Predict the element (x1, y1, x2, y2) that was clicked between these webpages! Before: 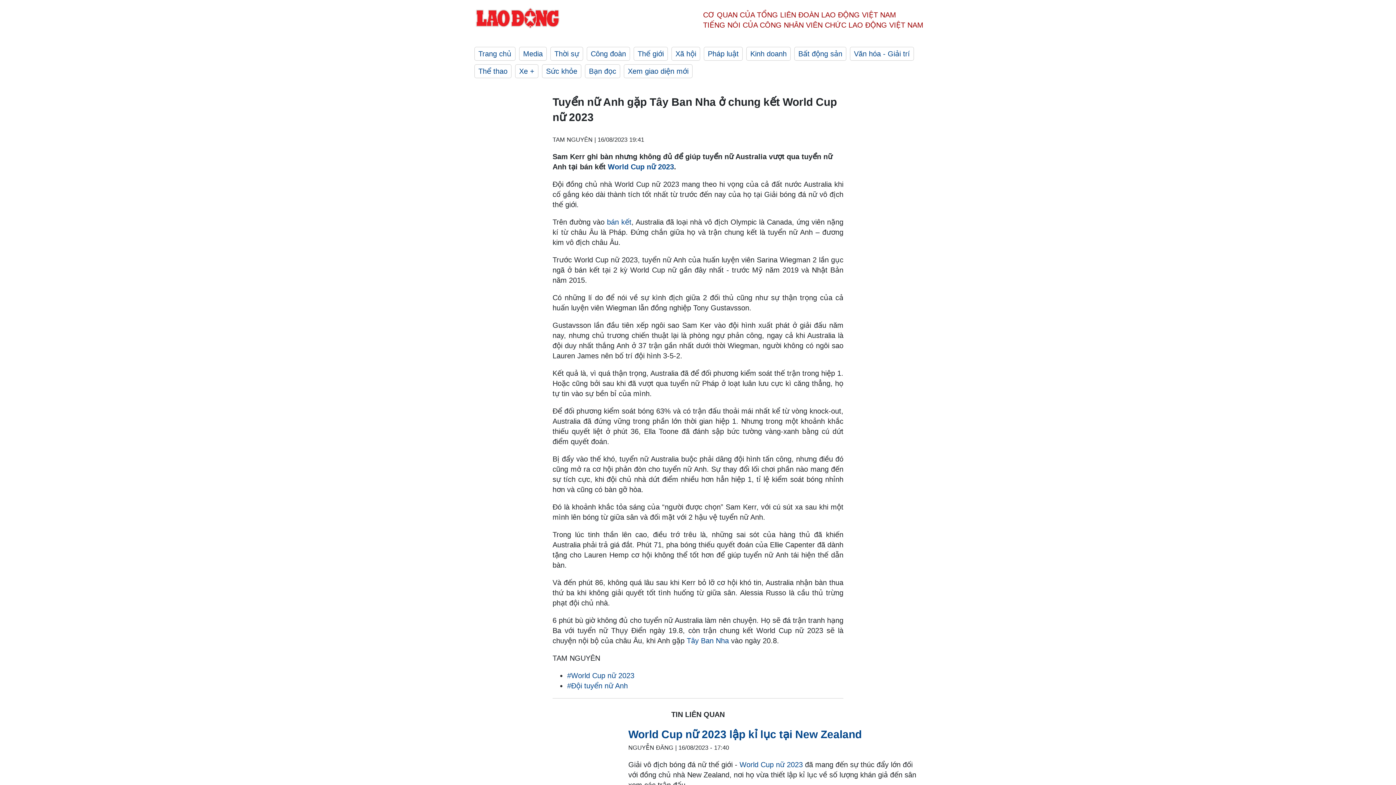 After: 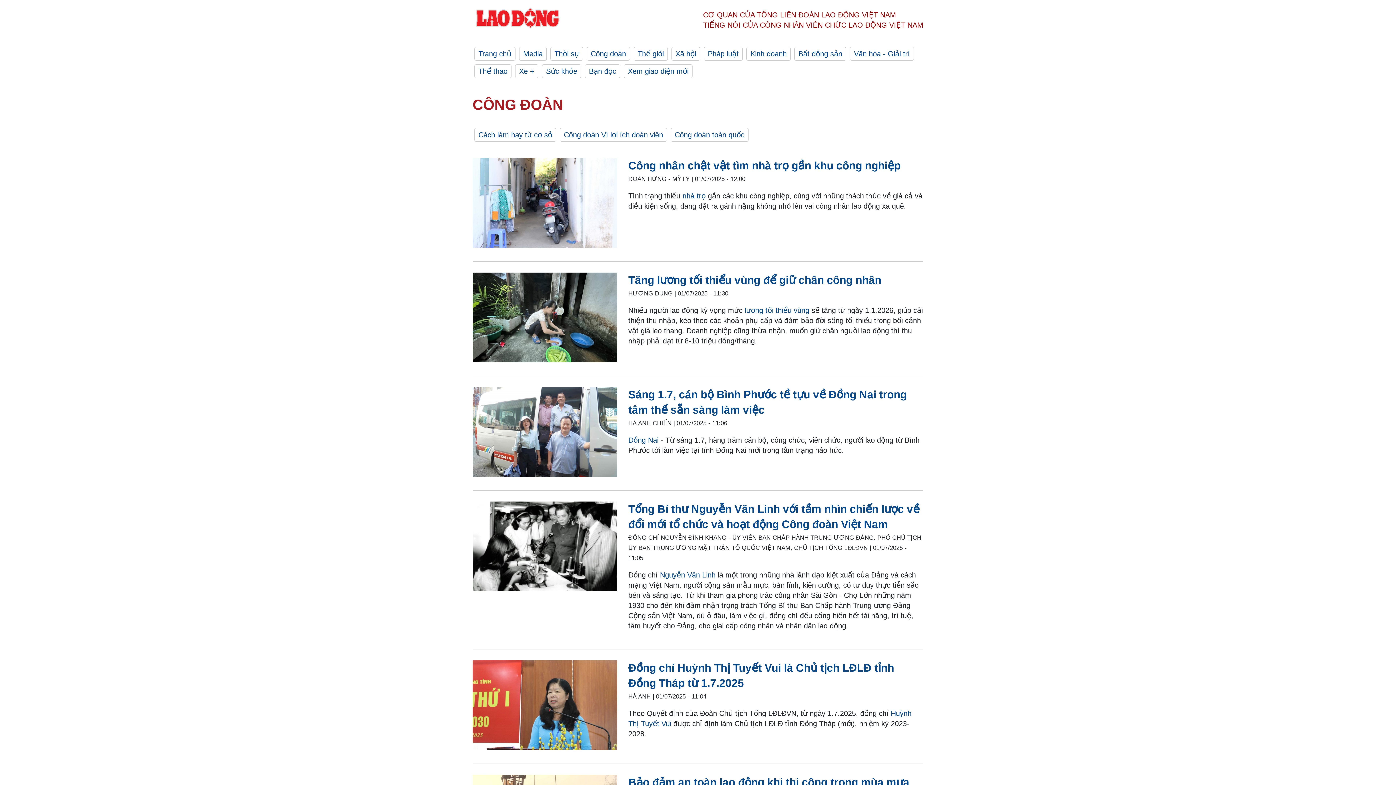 Action: bbox: (586, 46, 630, 60) label: Công đoàn